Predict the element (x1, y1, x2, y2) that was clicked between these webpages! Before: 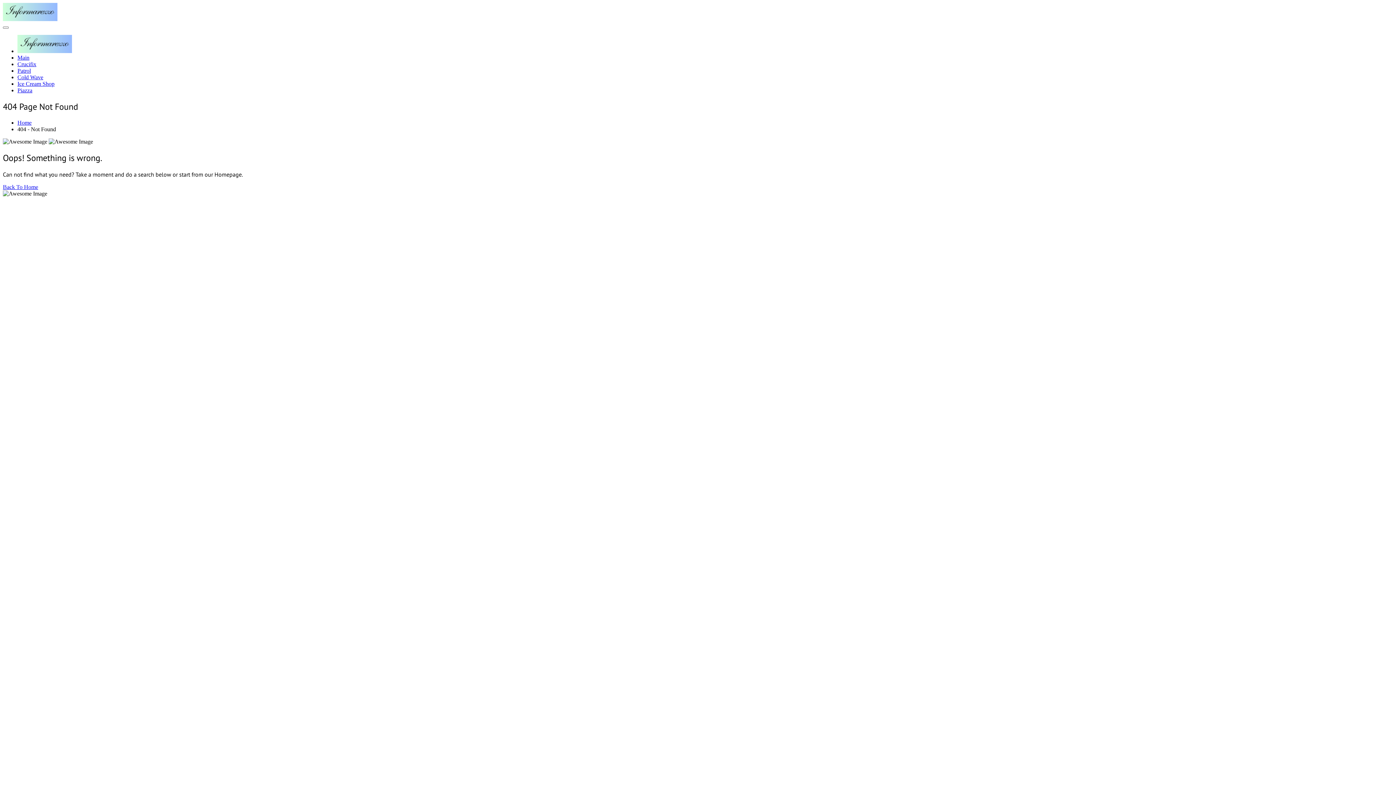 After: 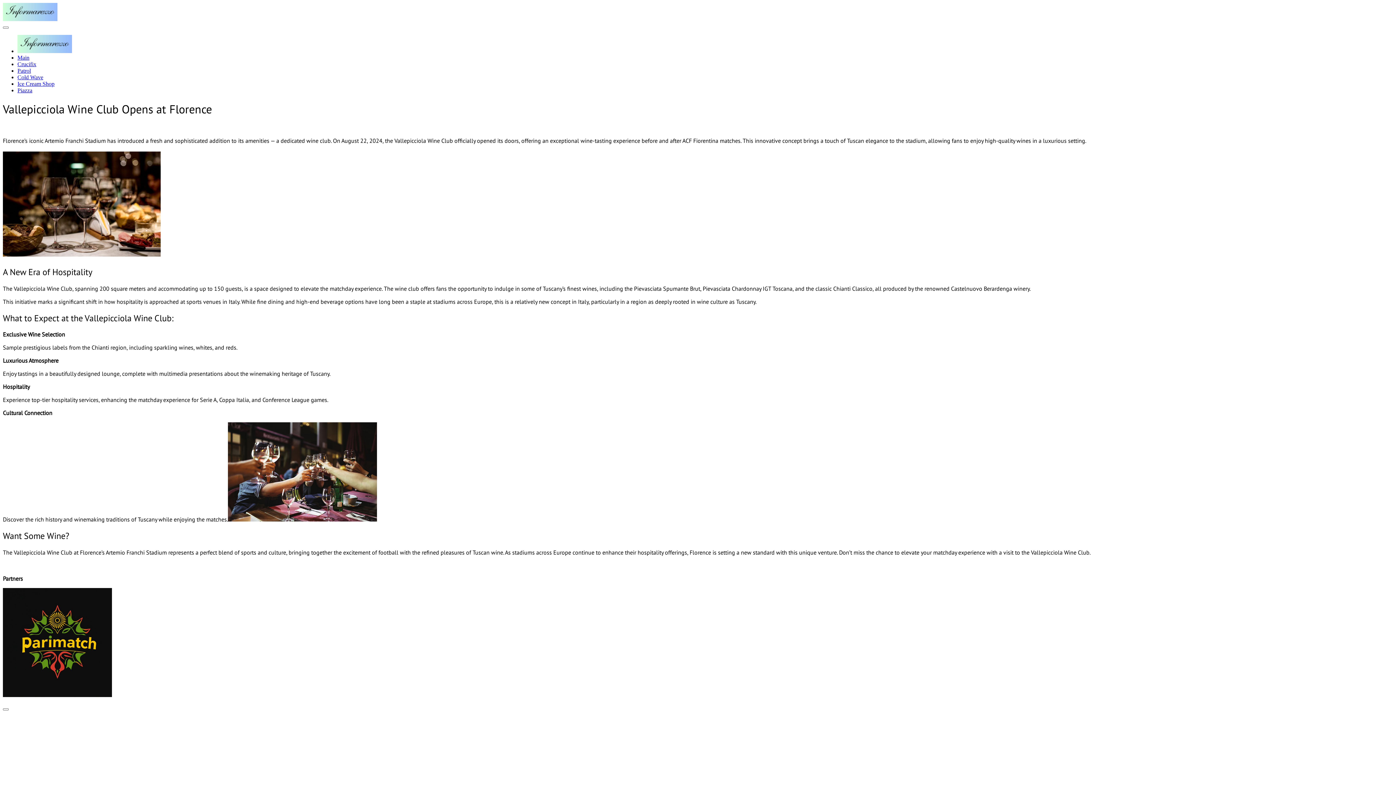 Action: bbox: (17, 54, 29, 60) label: Main